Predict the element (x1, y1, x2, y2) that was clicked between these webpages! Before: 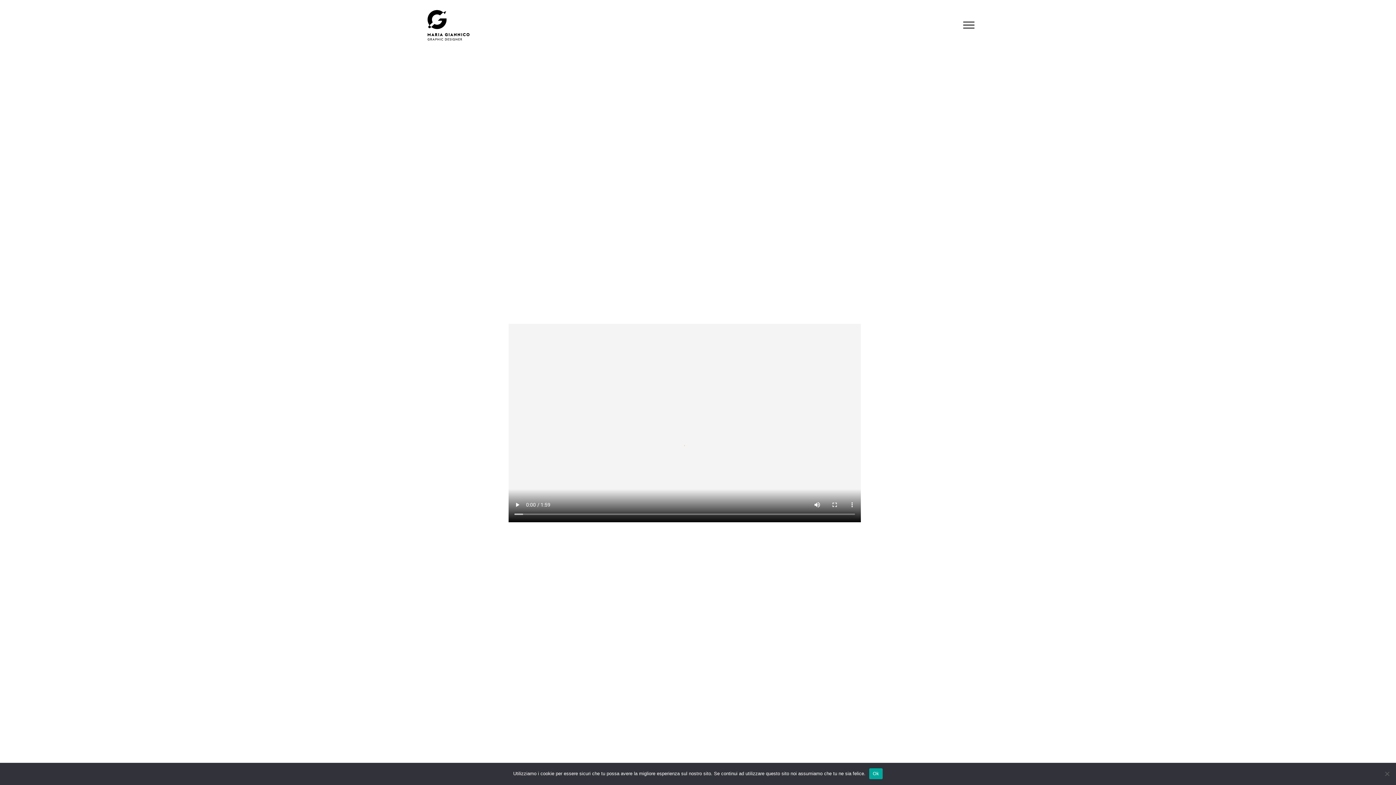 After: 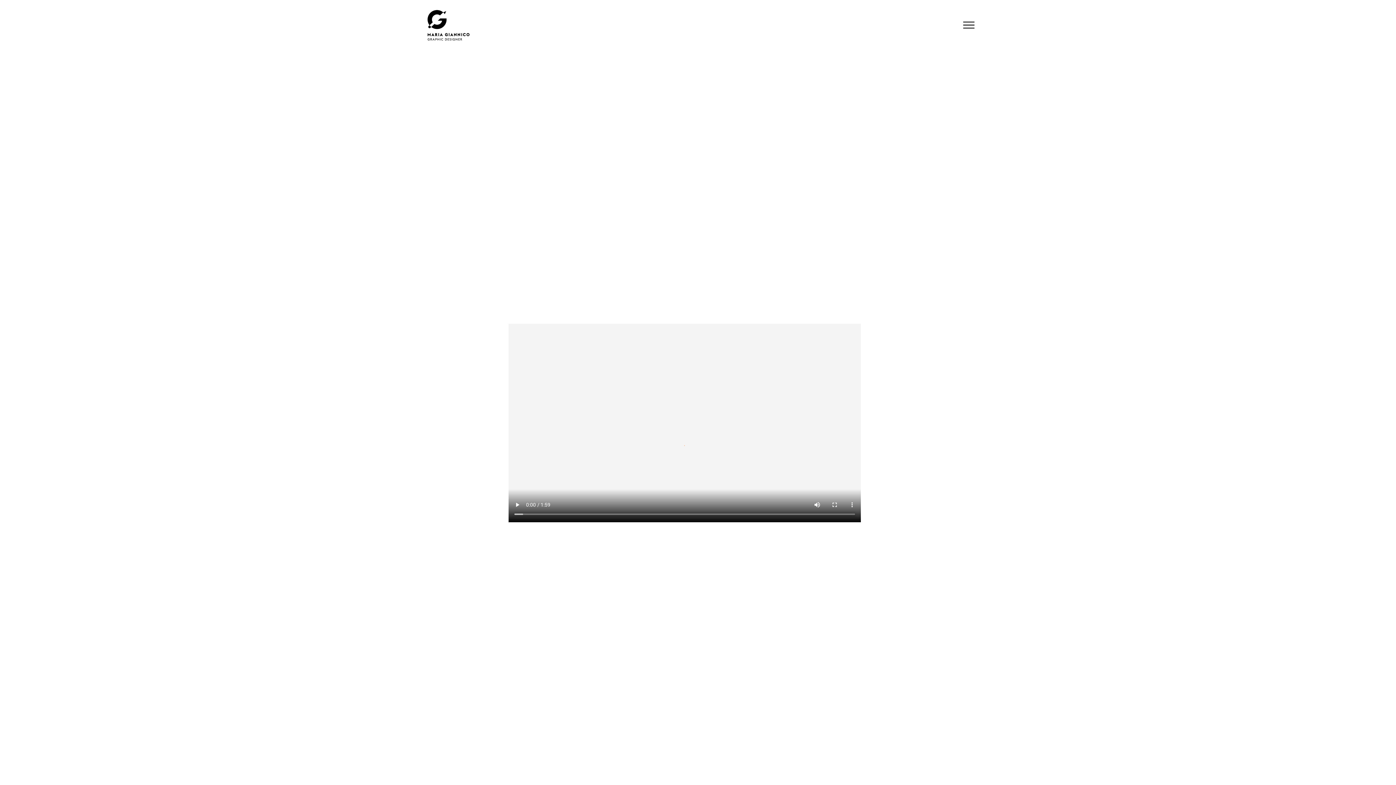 Action: label: Ok bbox: (869, 768, 883, 779)